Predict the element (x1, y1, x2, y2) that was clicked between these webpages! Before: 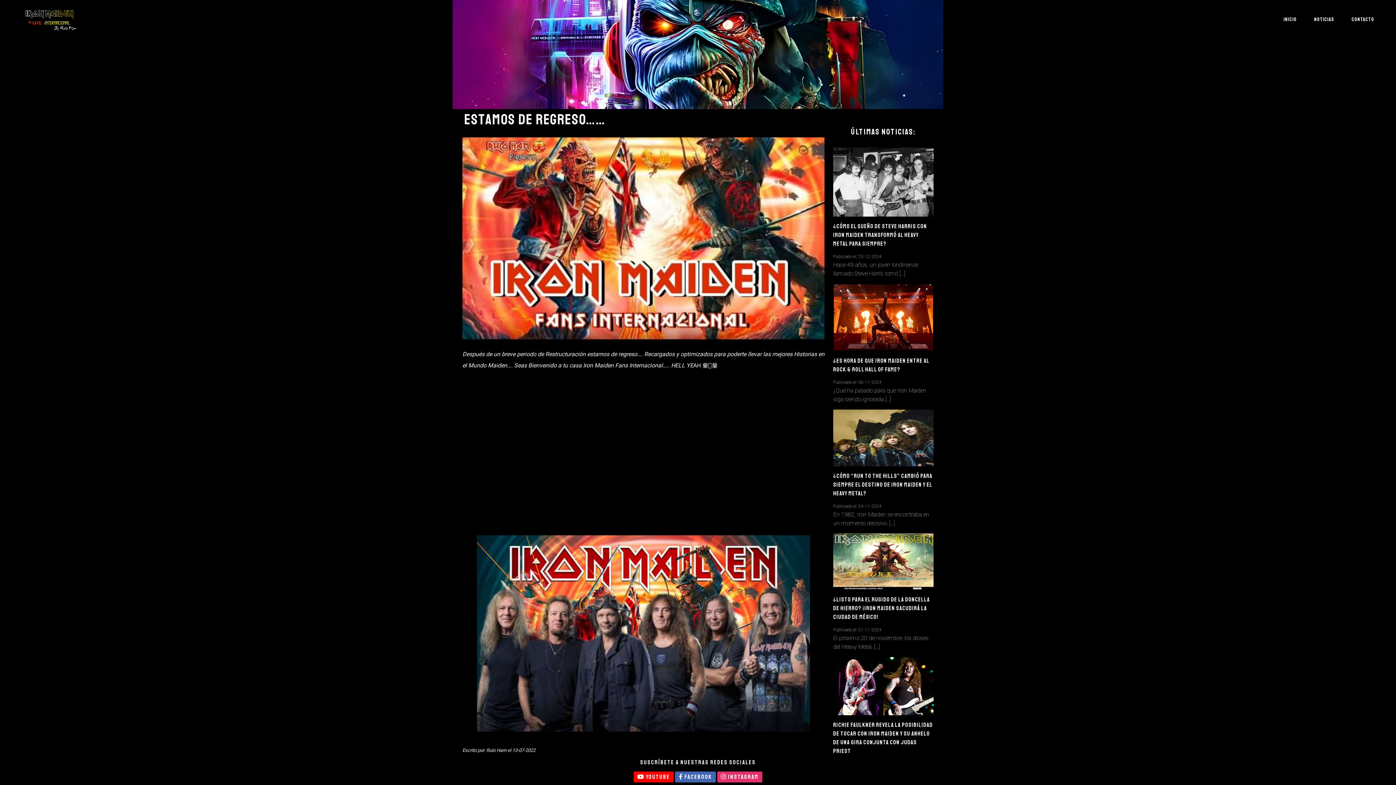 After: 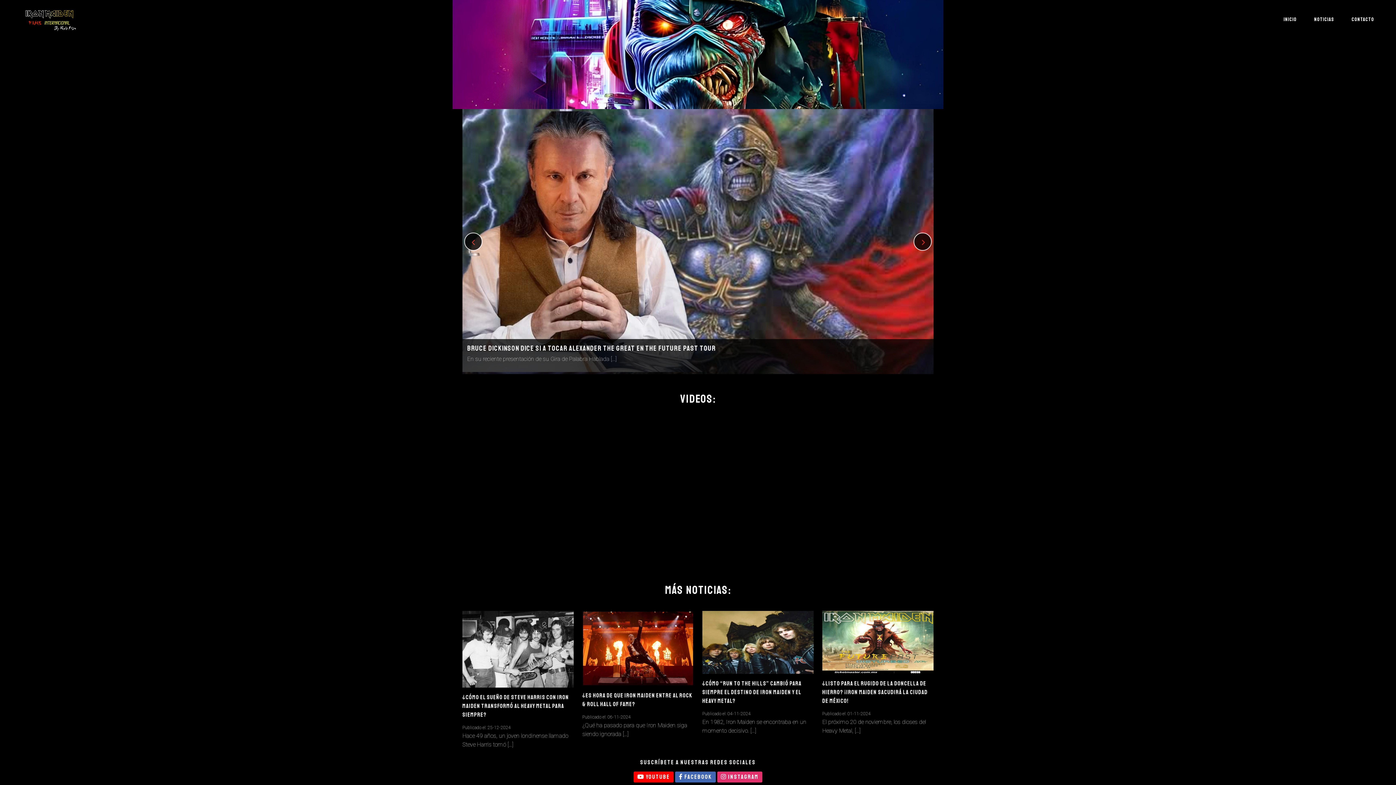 Action: bbox: (1284, 16, 1297, 22) label: Inicio